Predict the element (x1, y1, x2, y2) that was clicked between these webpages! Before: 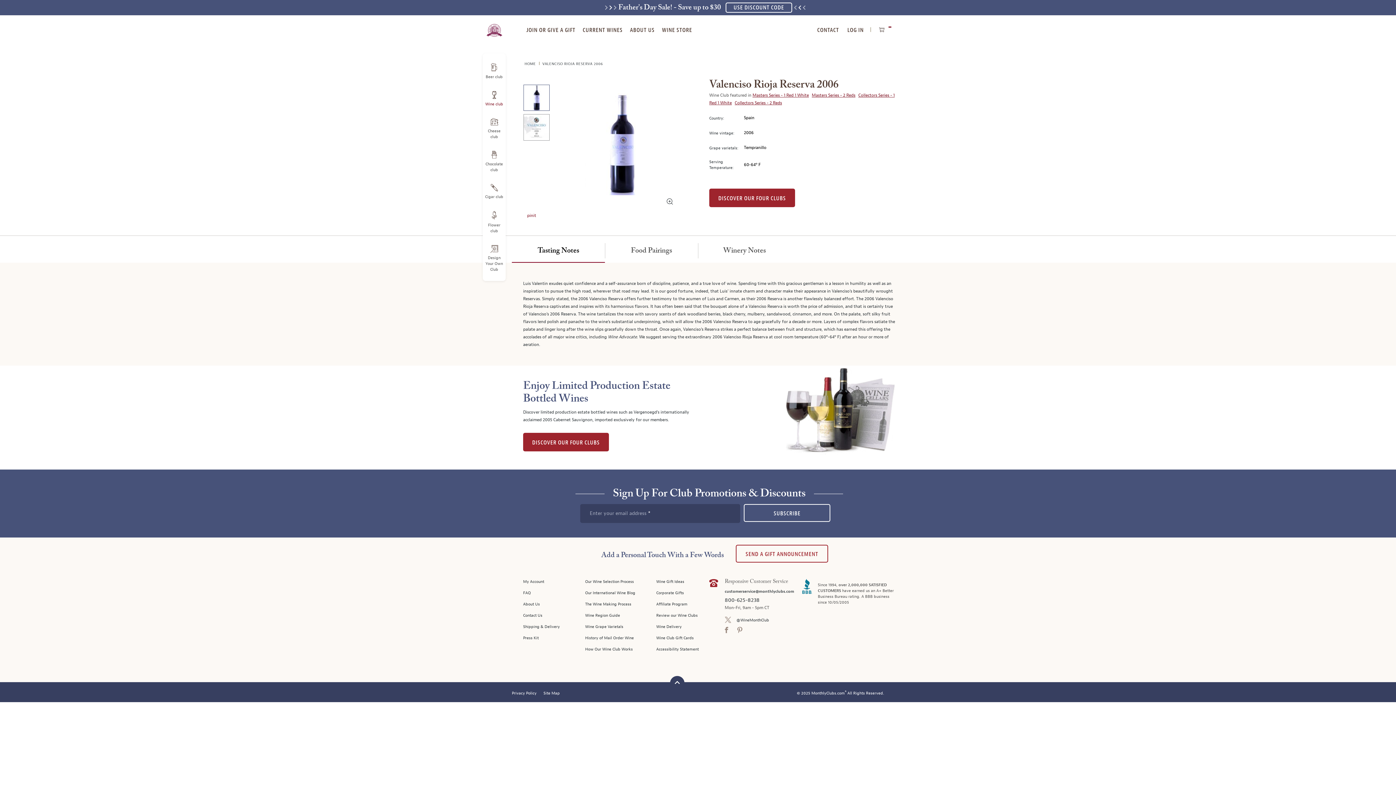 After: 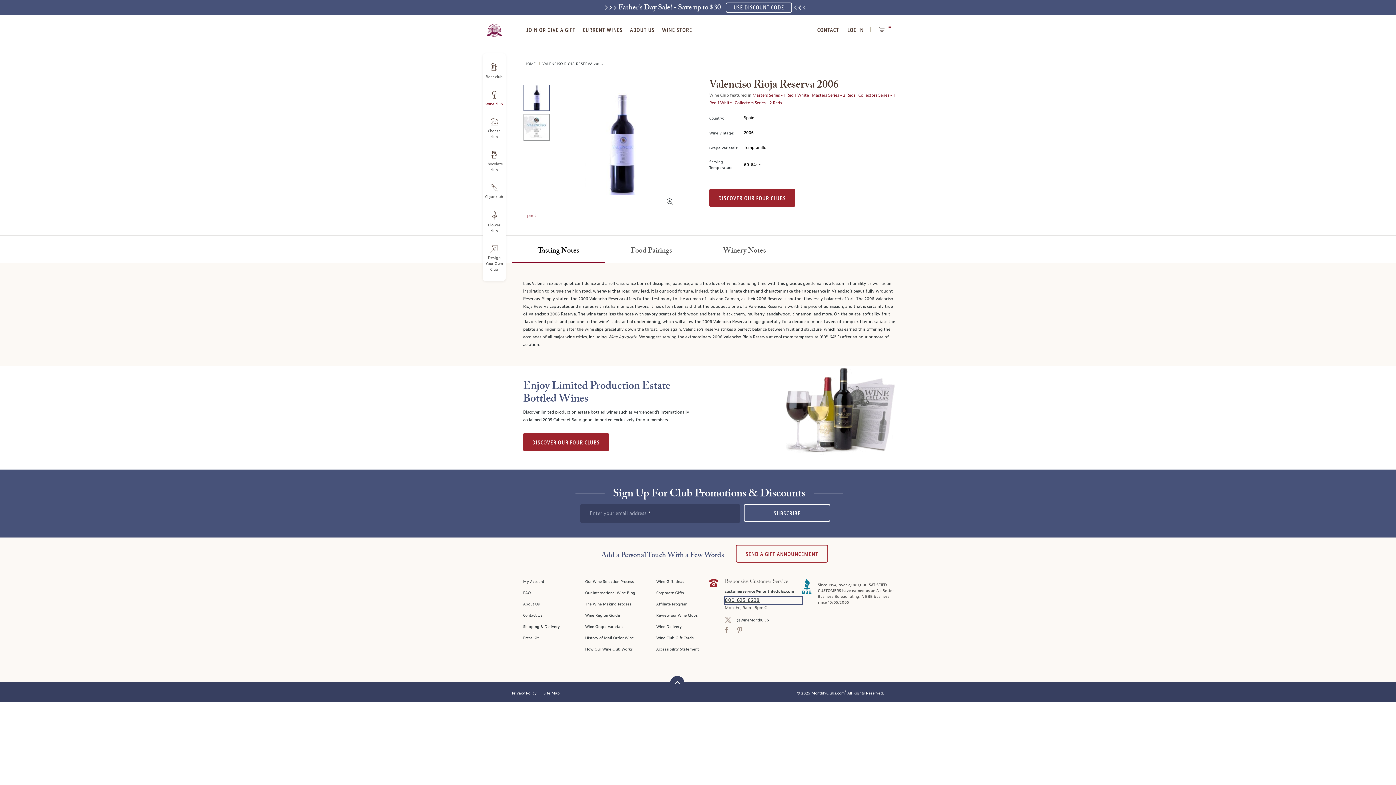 Action: label: 800-625-8238 bbox: (724, 597, 802, 604)